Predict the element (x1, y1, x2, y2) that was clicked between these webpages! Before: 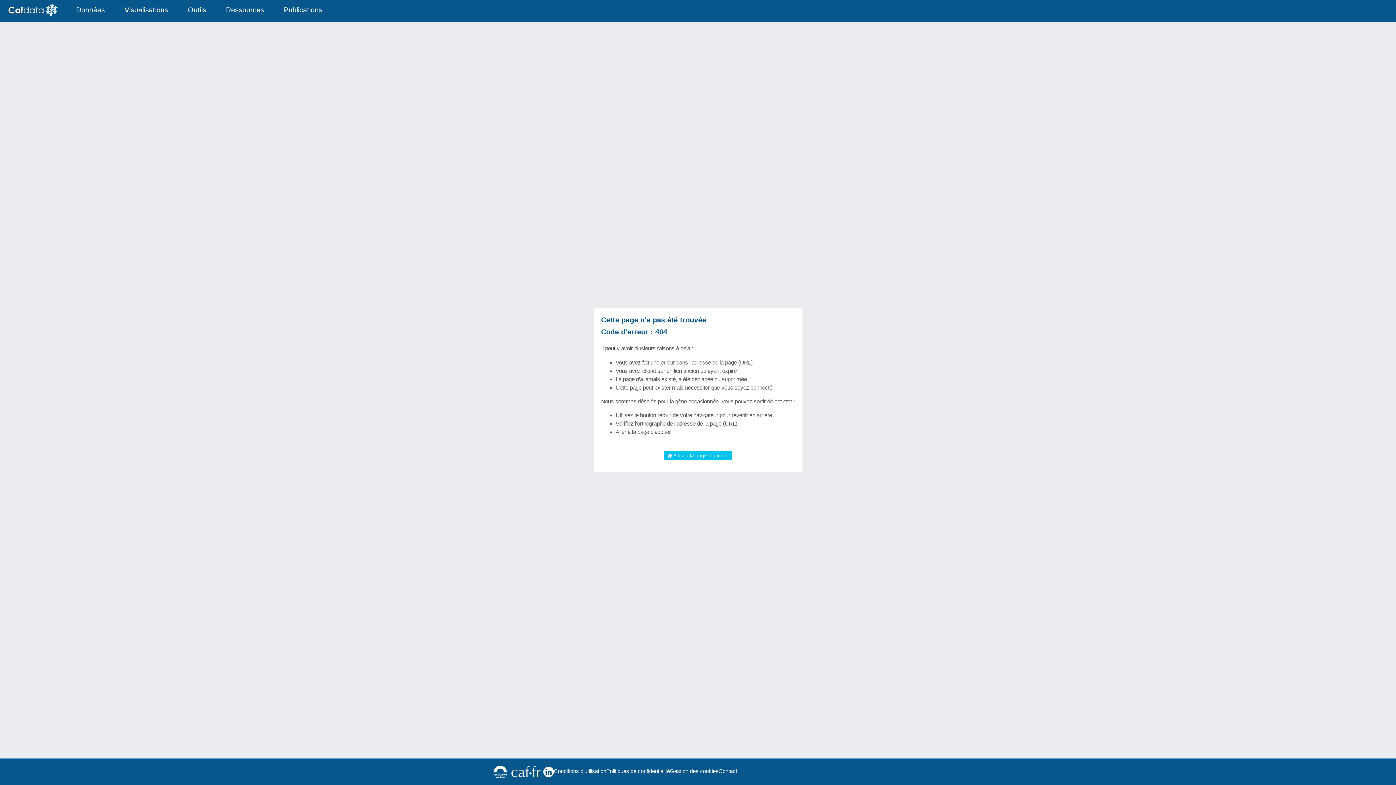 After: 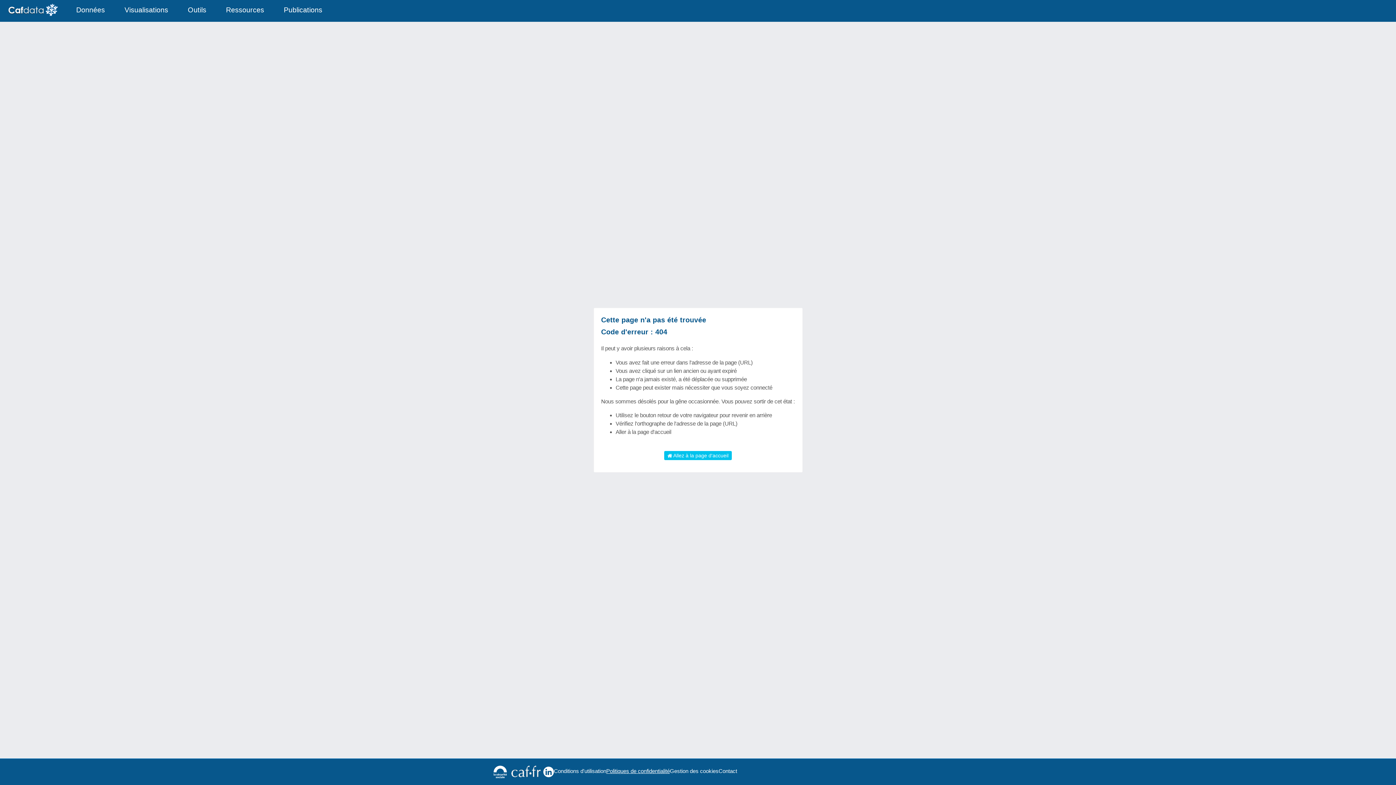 Action: label: Politiques de confidentialité bbox: (606, 767, 670, 775)